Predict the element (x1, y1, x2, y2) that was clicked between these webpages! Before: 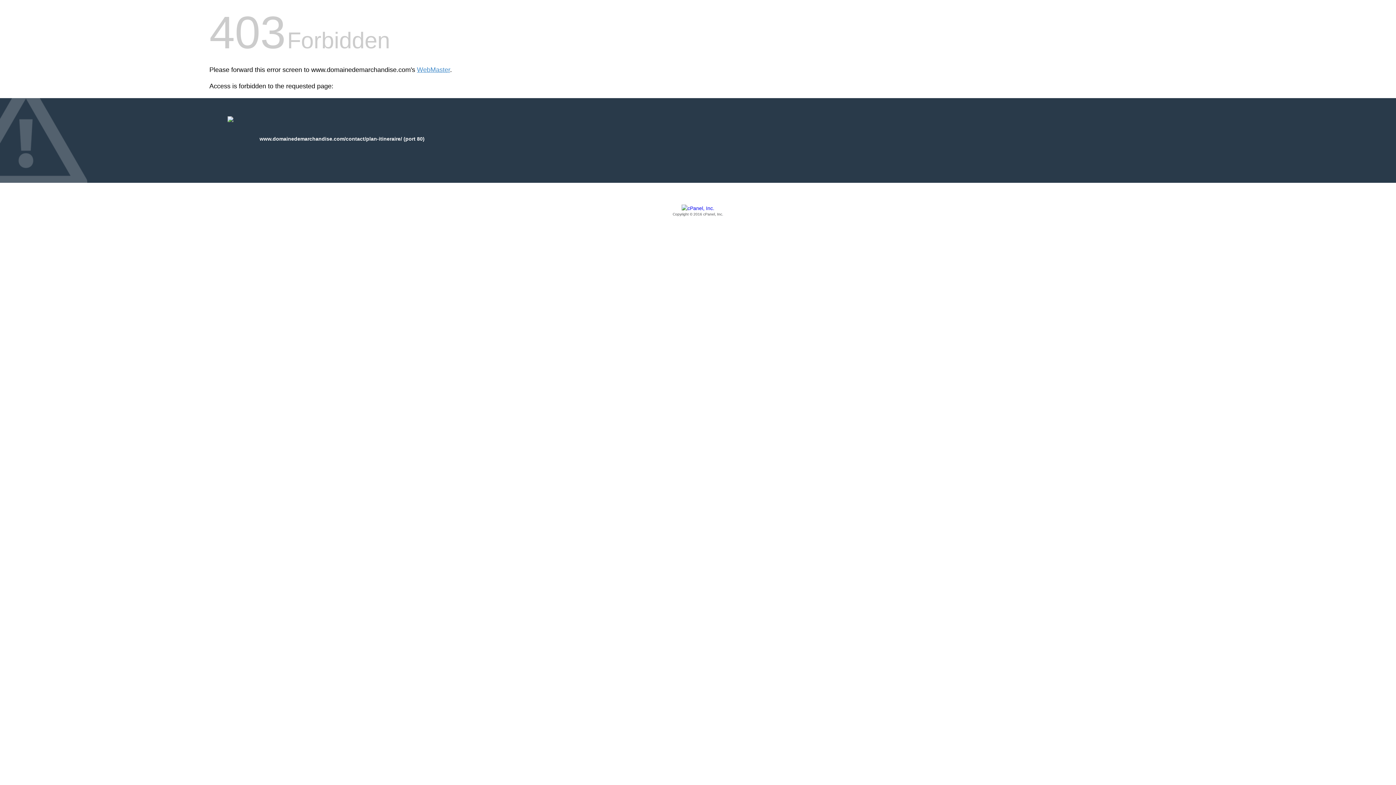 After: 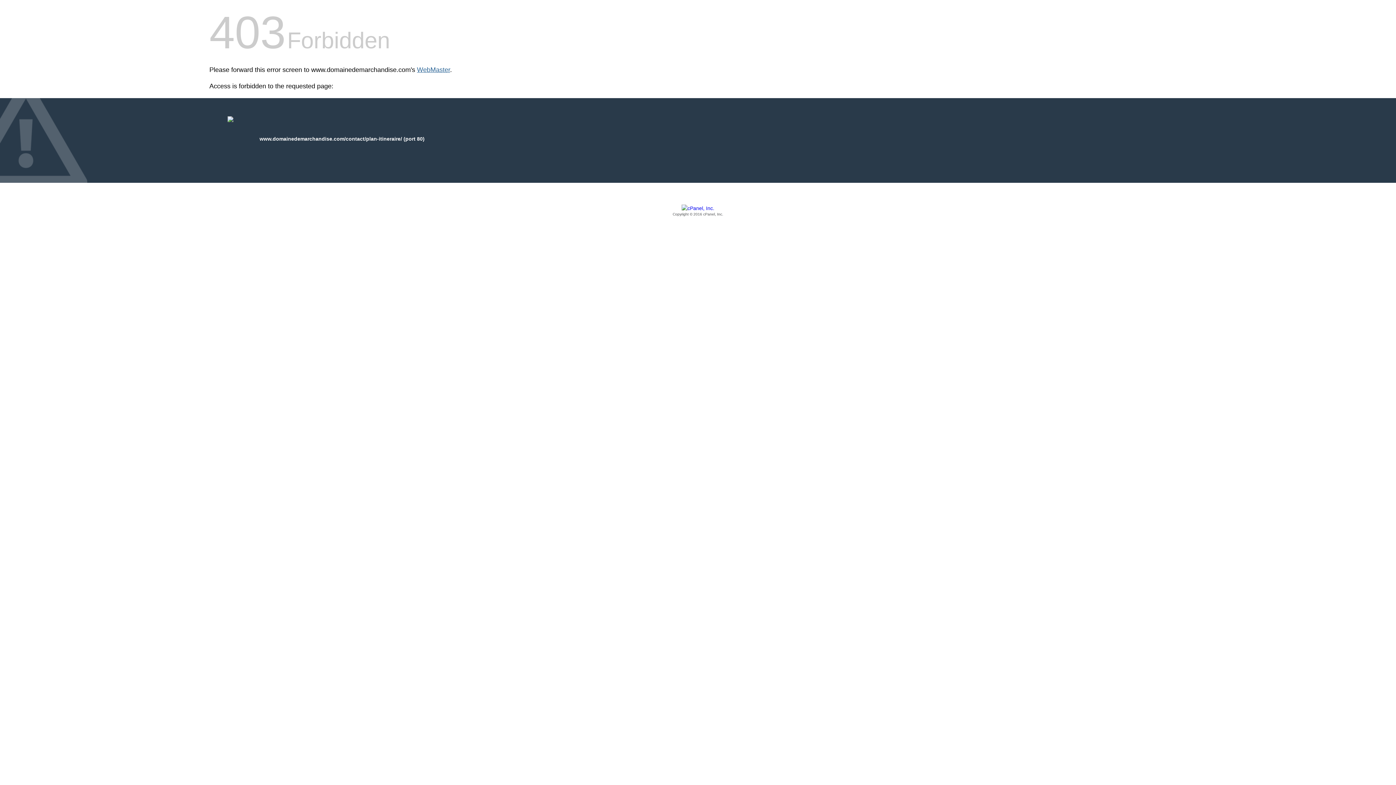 Action: label: WebMaster bbox: (417, 66, 450, 73)